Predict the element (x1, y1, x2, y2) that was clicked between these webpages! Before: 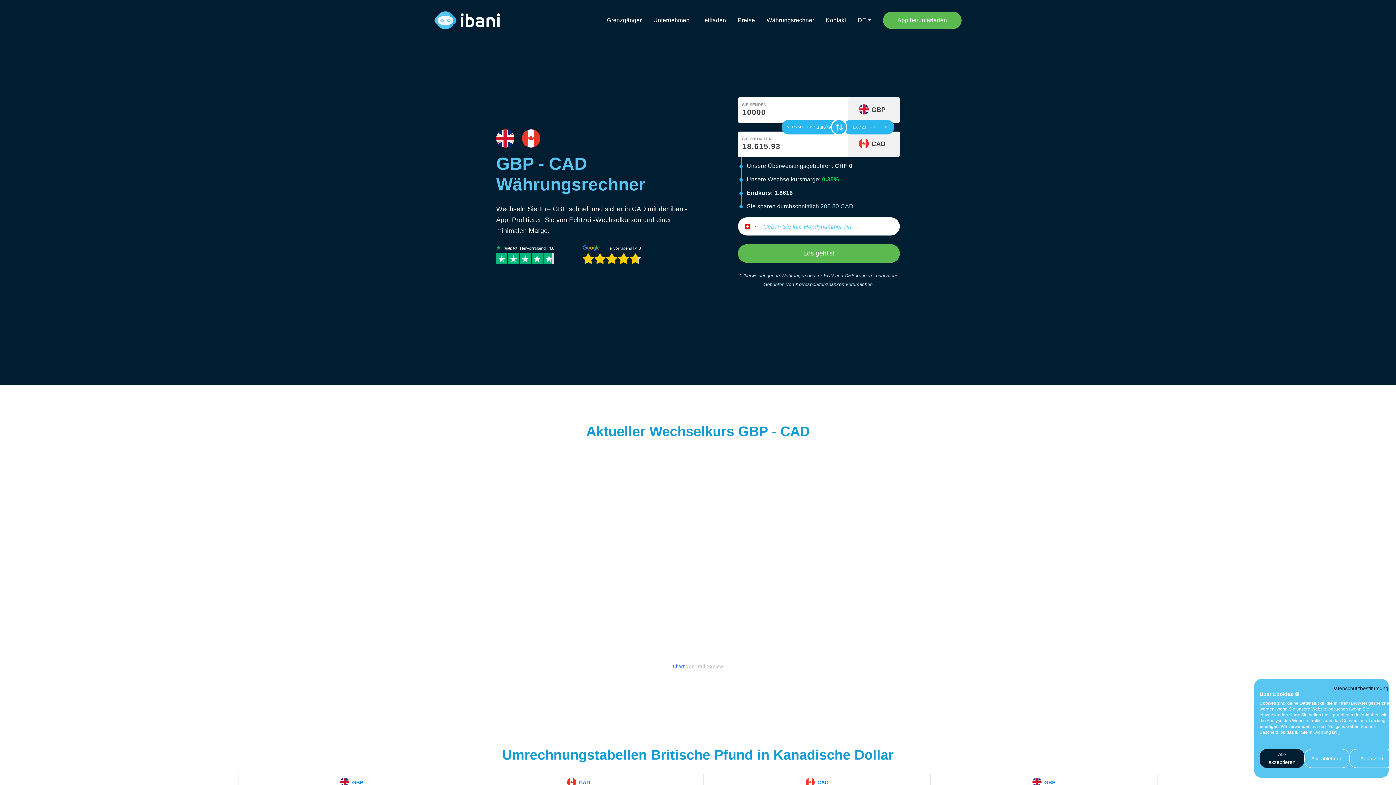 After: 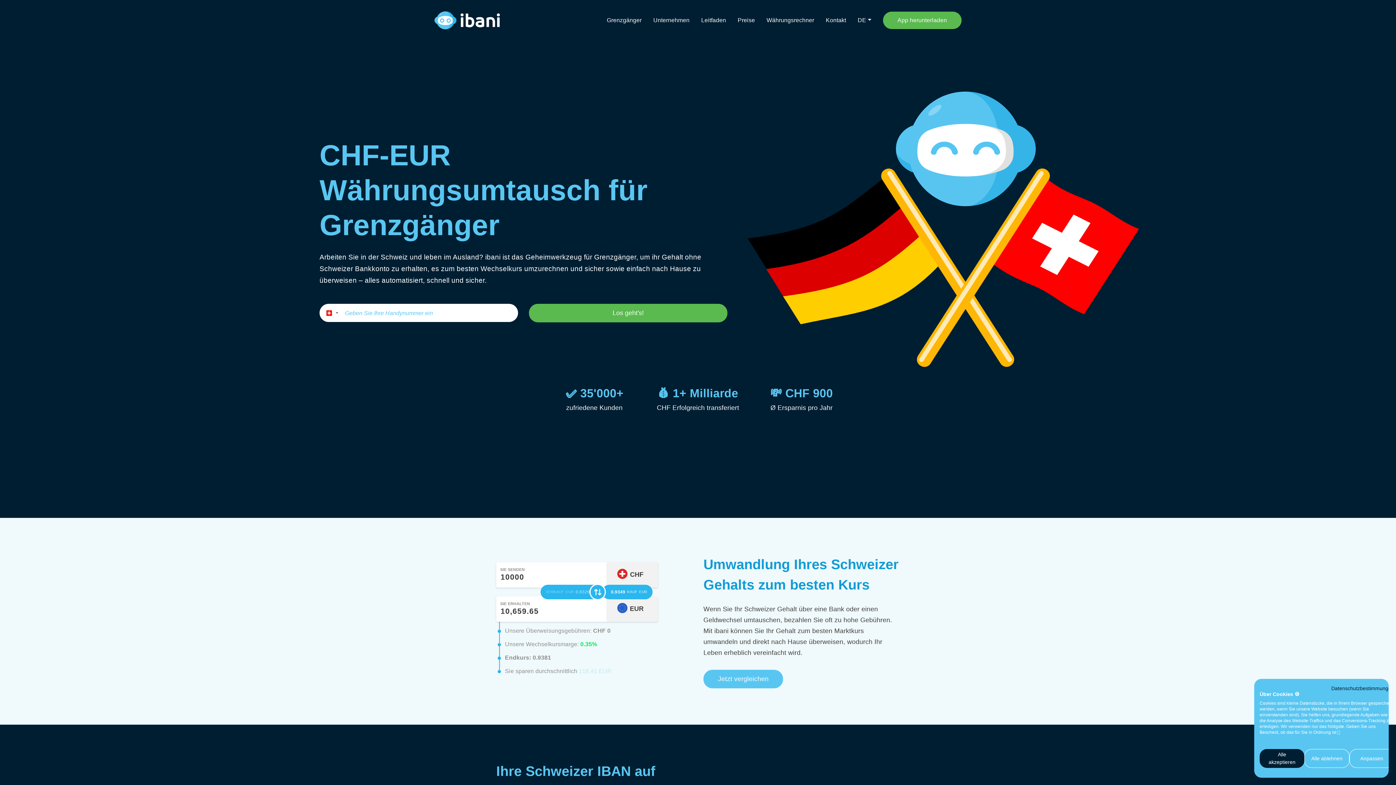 Action: bbox: (607, 14, 641, 25) label: Grenzgänger